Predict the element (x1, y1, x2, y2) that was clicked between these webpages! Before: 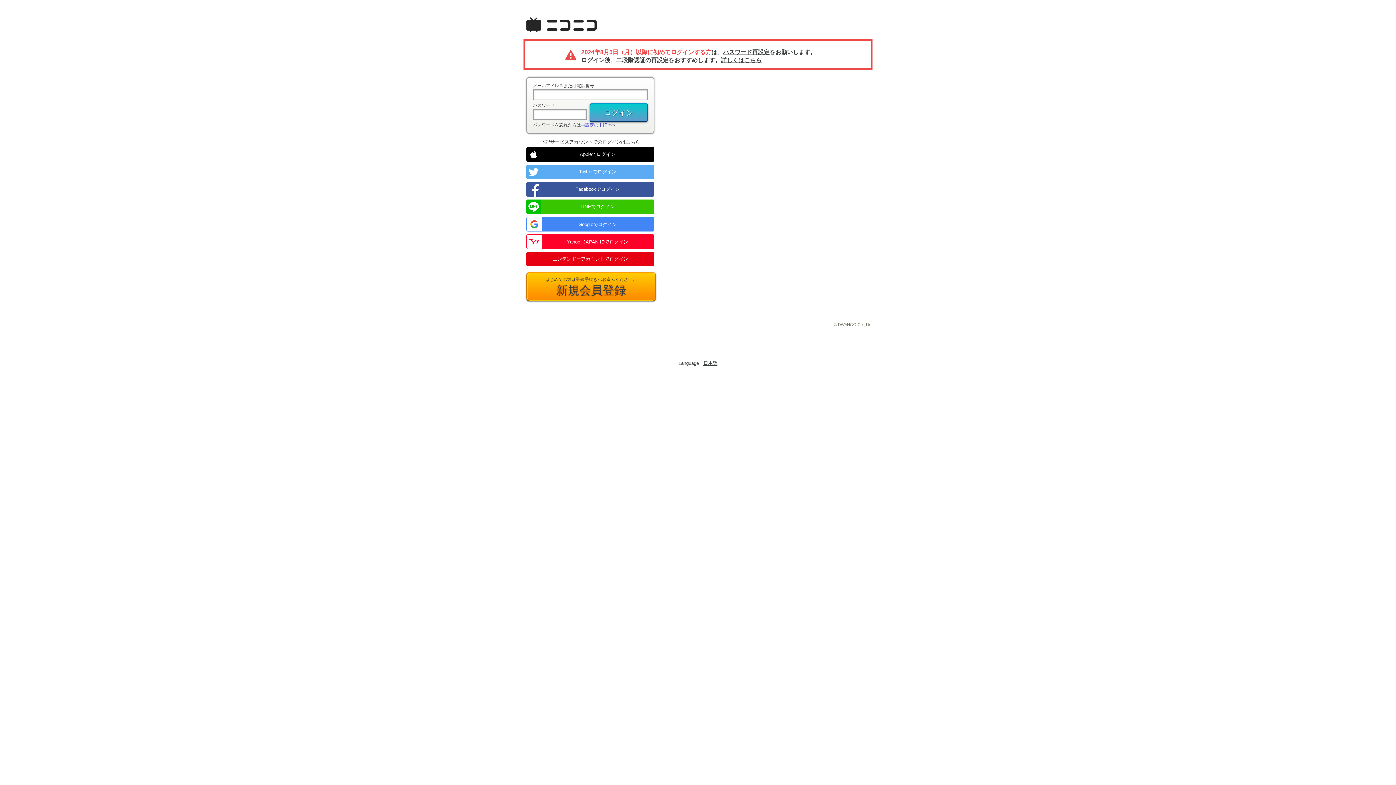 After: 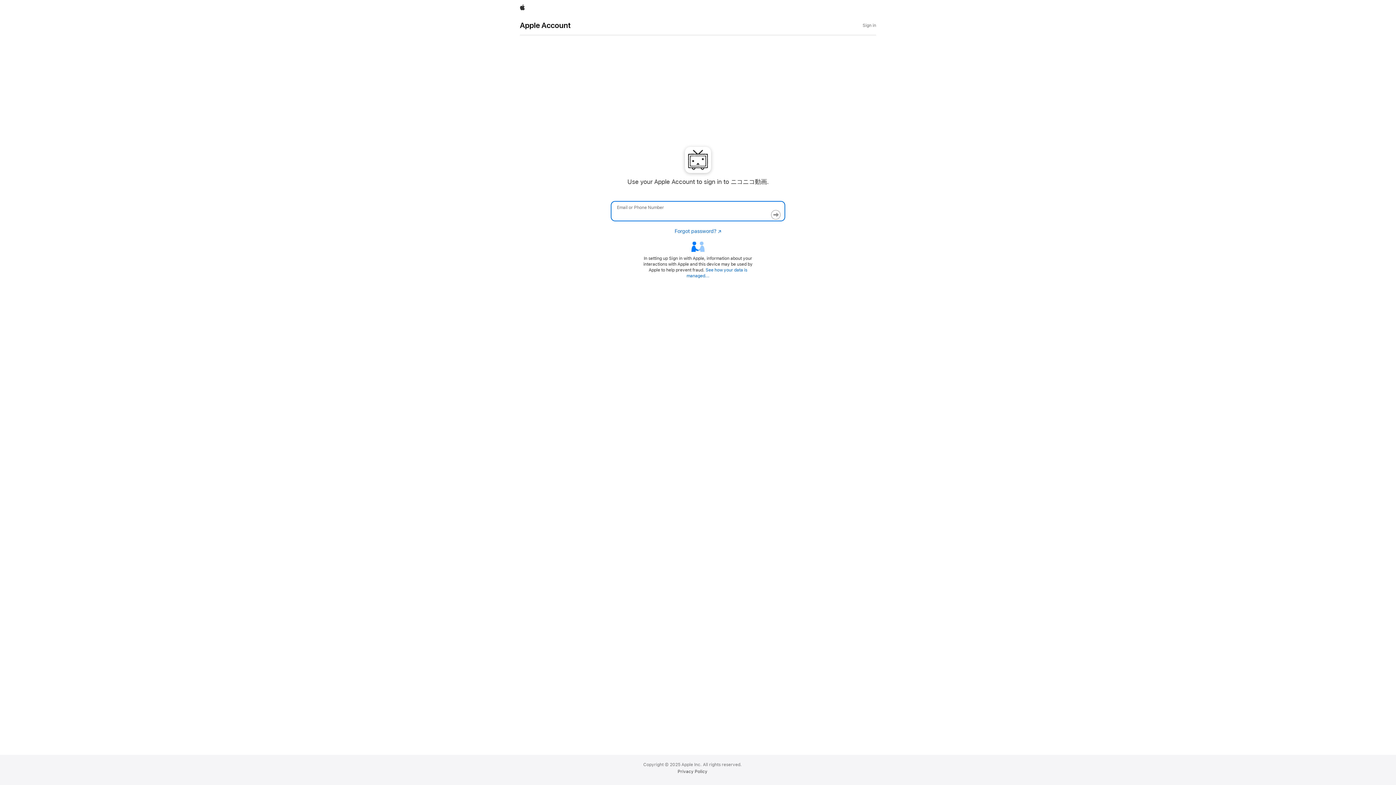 Action: bbox: (526, 147, 654, 161) label: Appleでログイン